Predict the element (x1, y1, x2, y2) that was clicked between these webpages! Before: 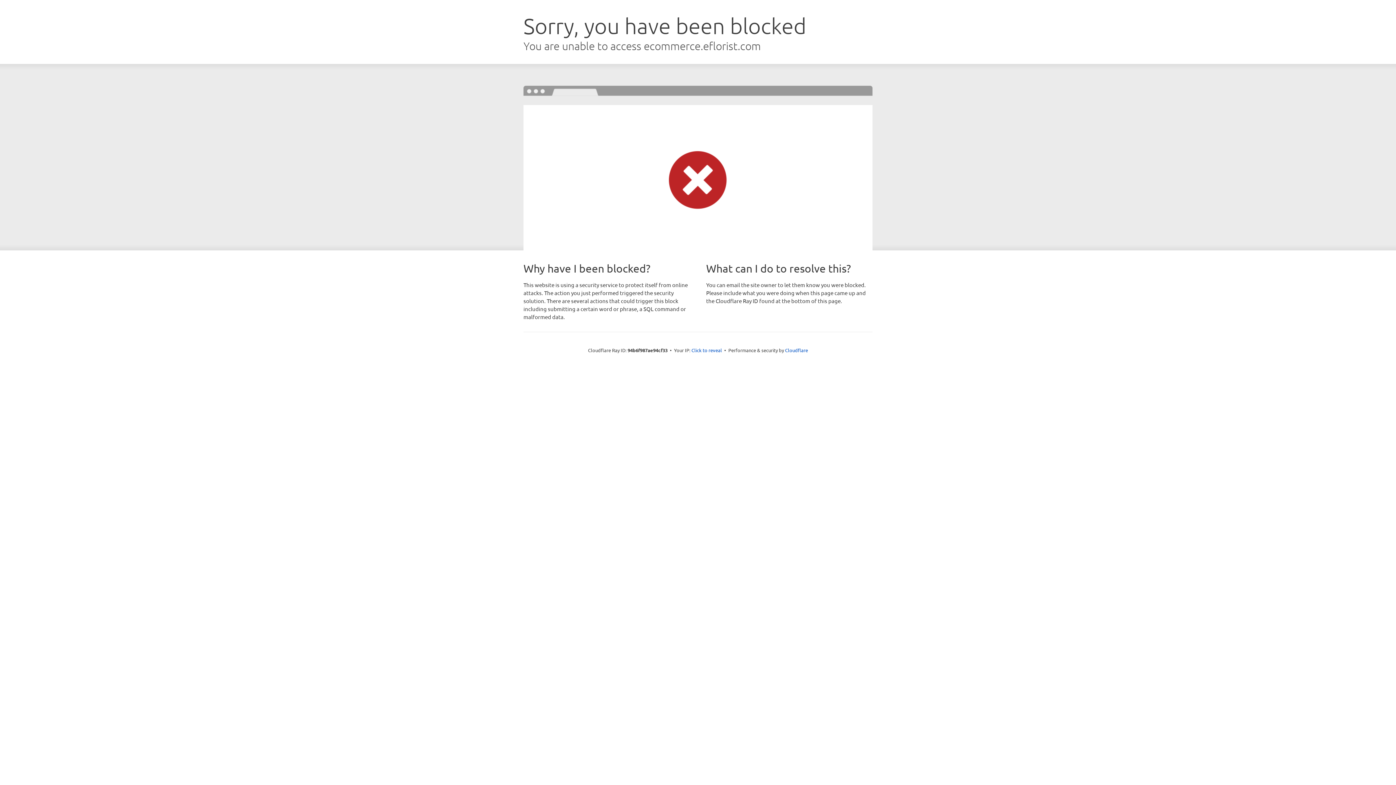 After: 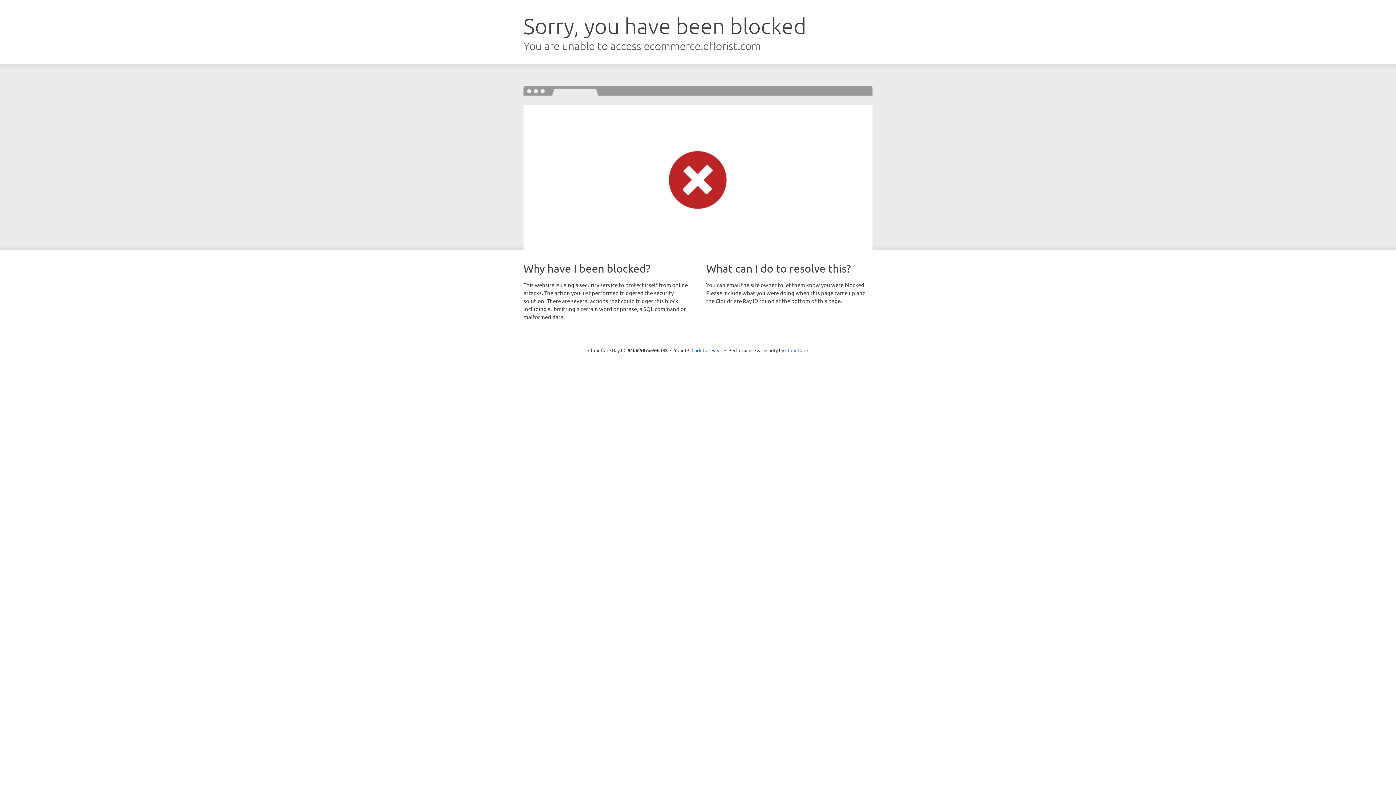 Action: bbox: (785, 347, 808, 353) label: Cloudflare